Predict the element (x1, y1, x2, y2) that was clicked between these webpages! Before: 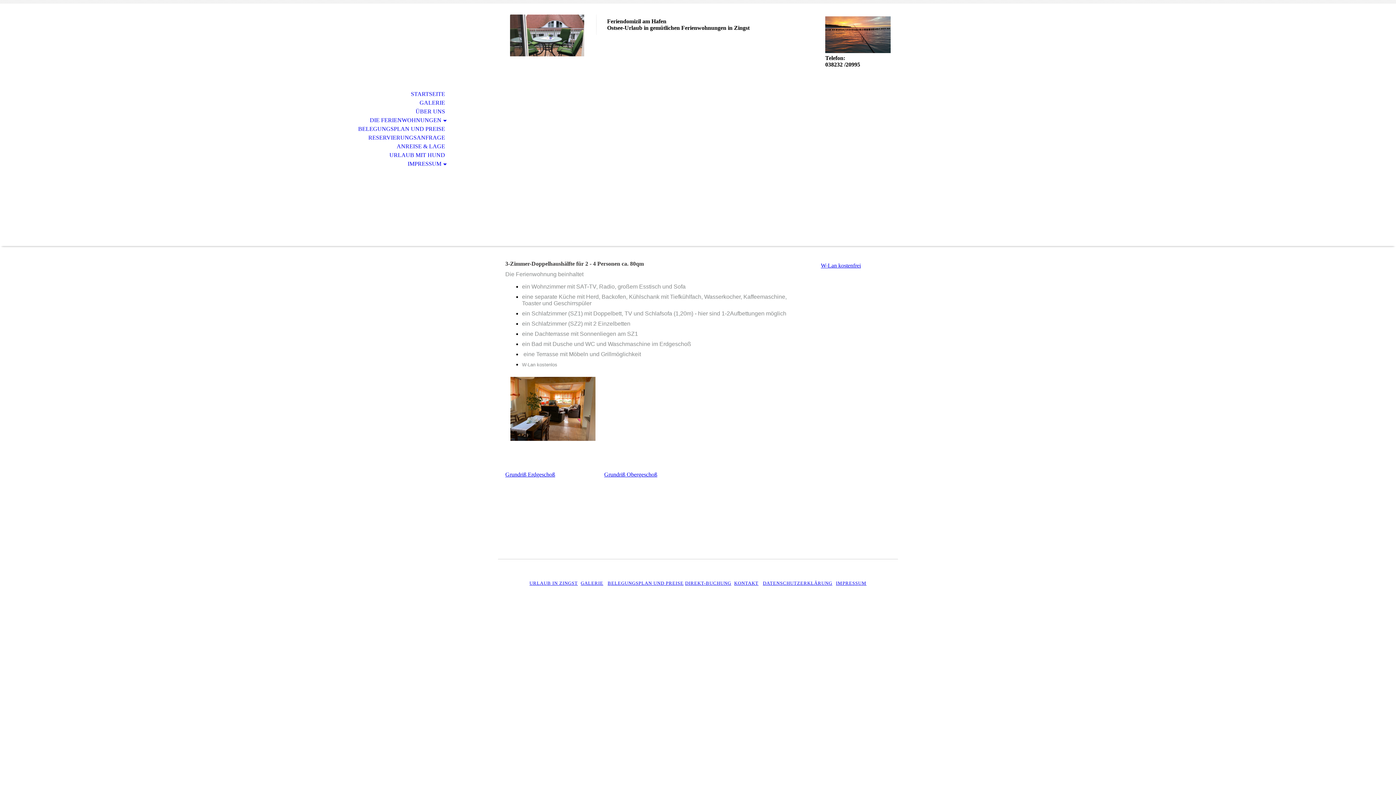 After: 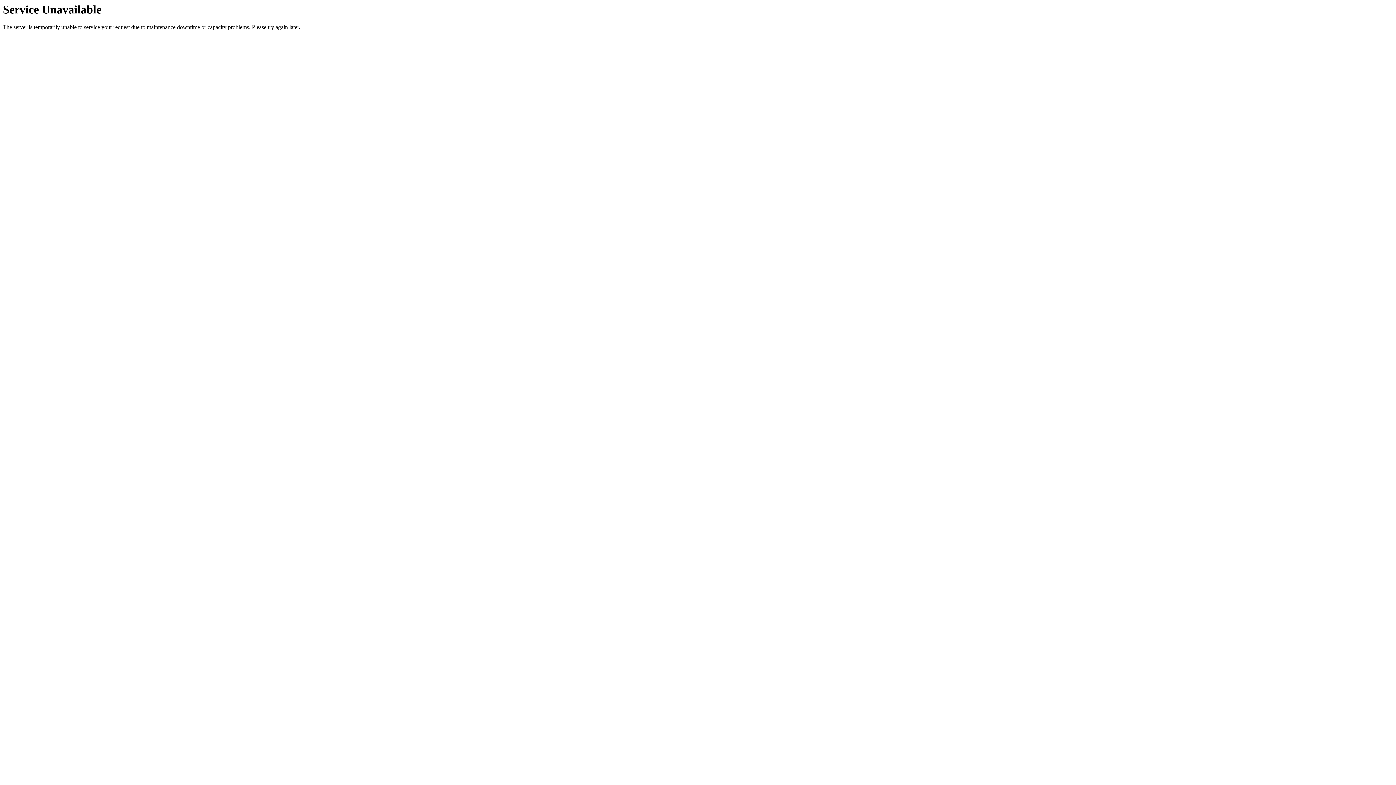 Action: label: DATENSCHUTZERKLÄRUNG bbox: (763, 580, 832, 586)